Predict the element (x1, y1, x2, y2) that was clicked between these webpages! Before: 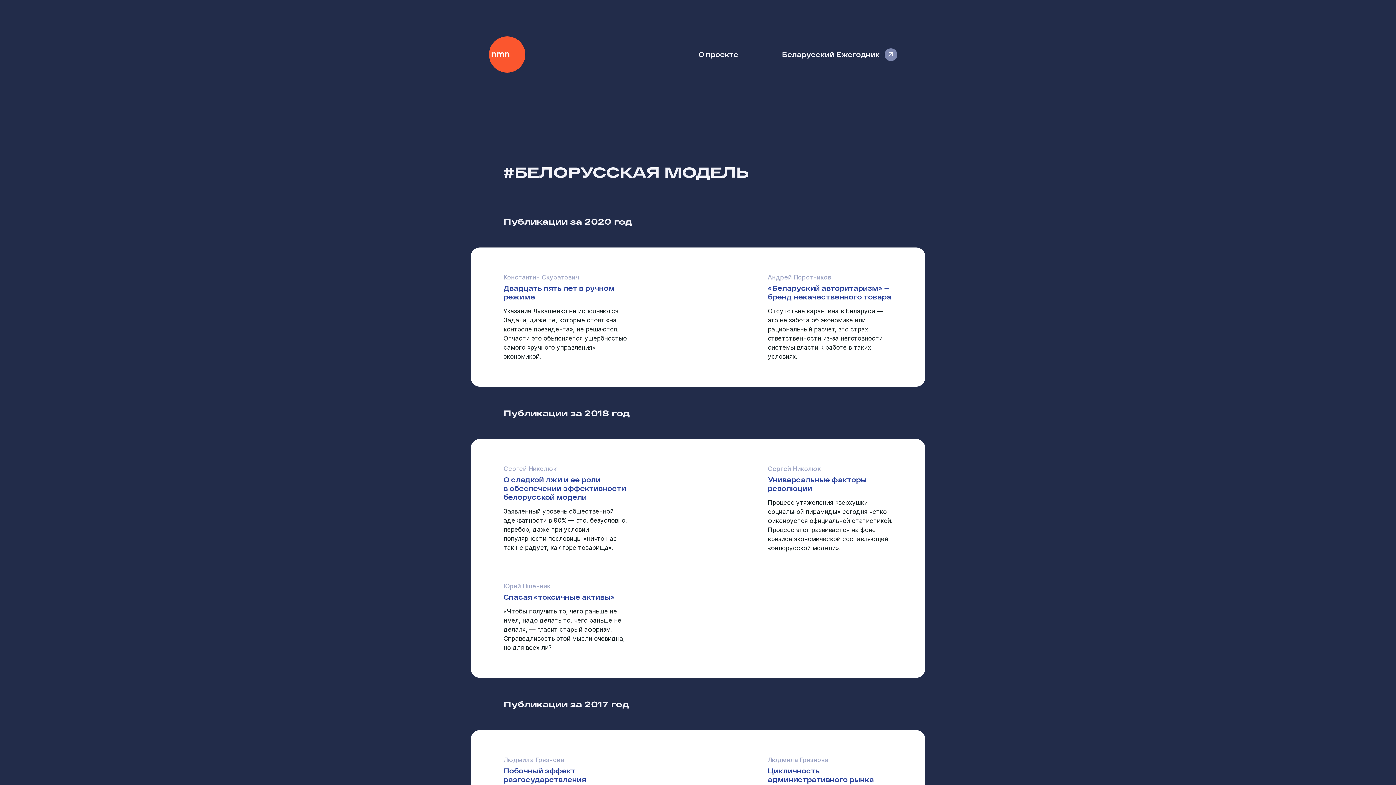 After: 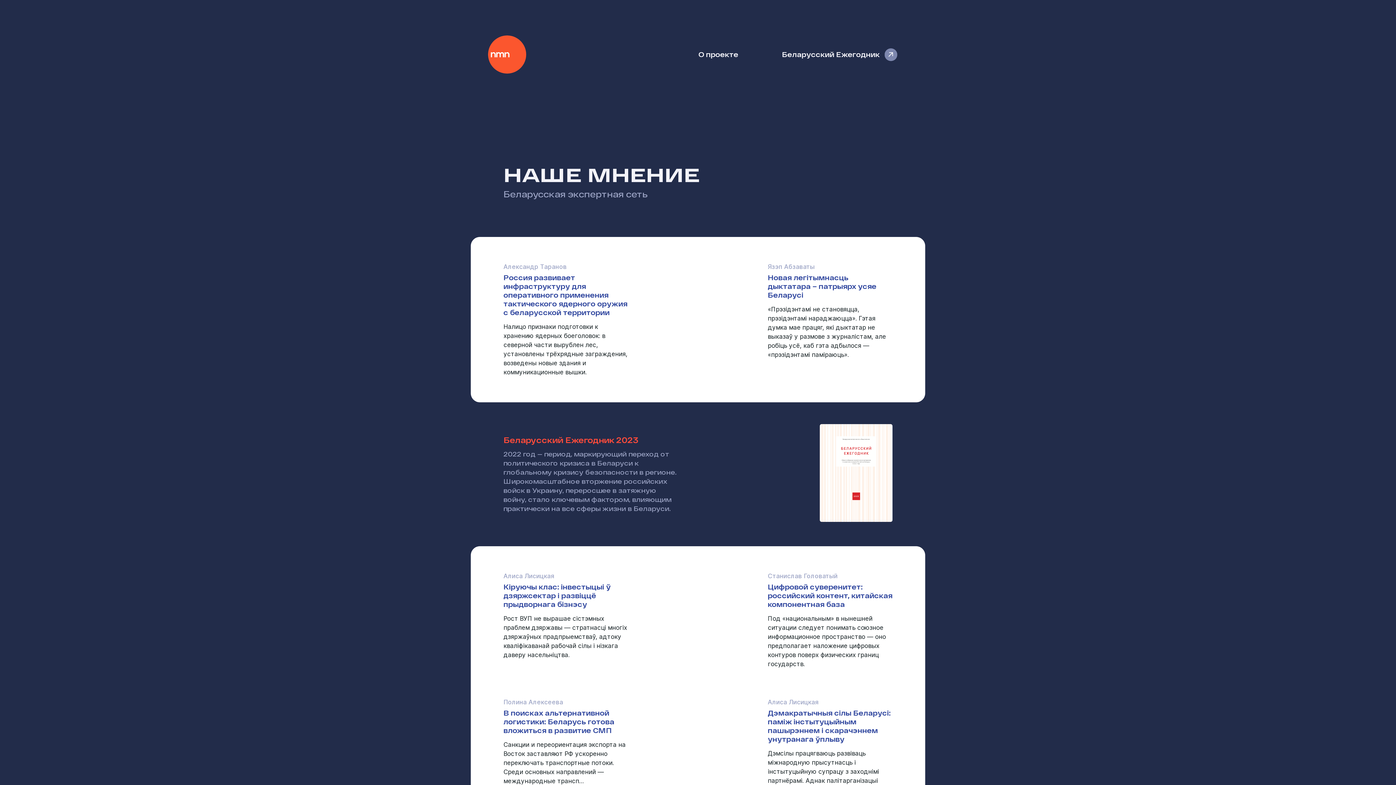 Action: label: Наше Мнение bbox: (489, 36, 525, 72)